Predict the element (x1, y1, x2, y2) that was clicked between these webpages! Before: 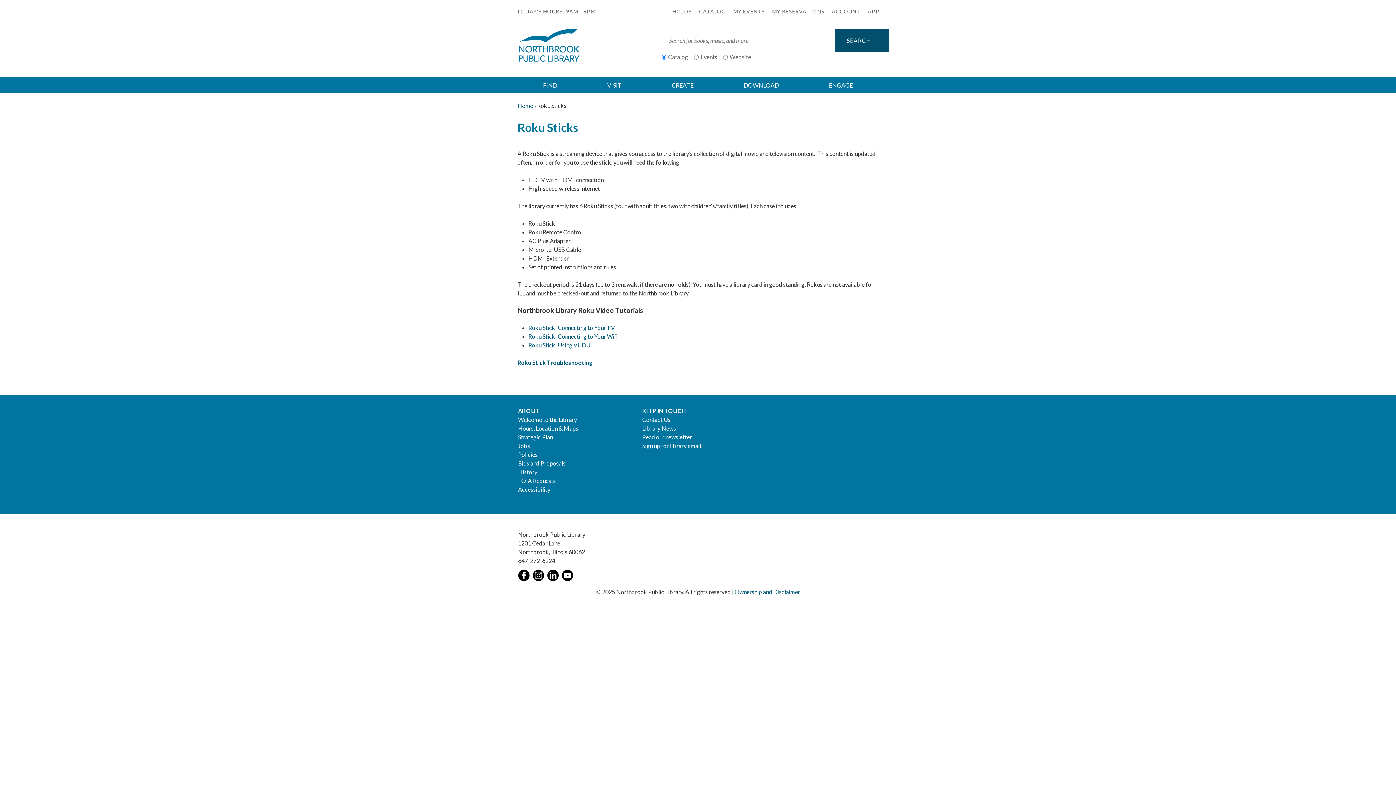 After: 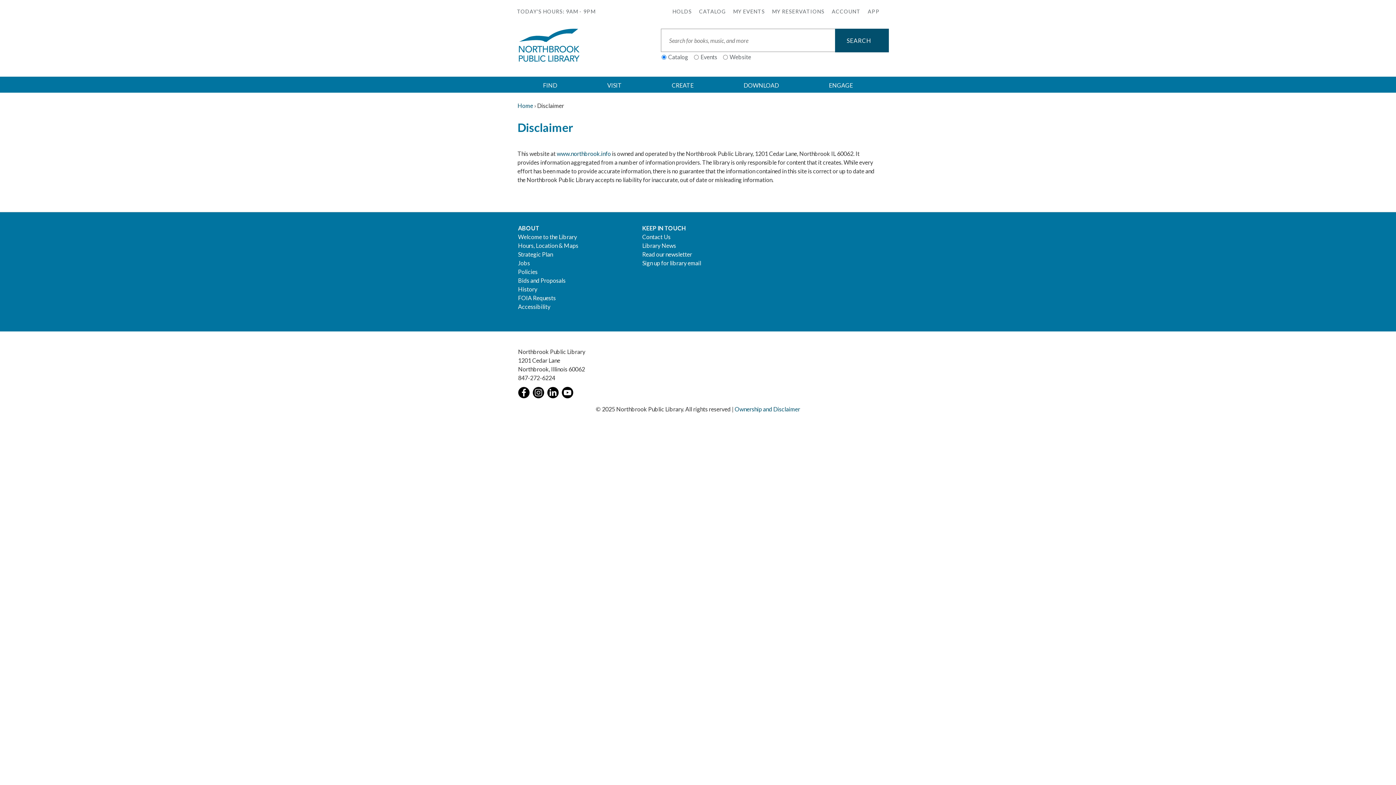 Action: label: Ownership and Disclaimer bbox: (734, 588, 800, 595)